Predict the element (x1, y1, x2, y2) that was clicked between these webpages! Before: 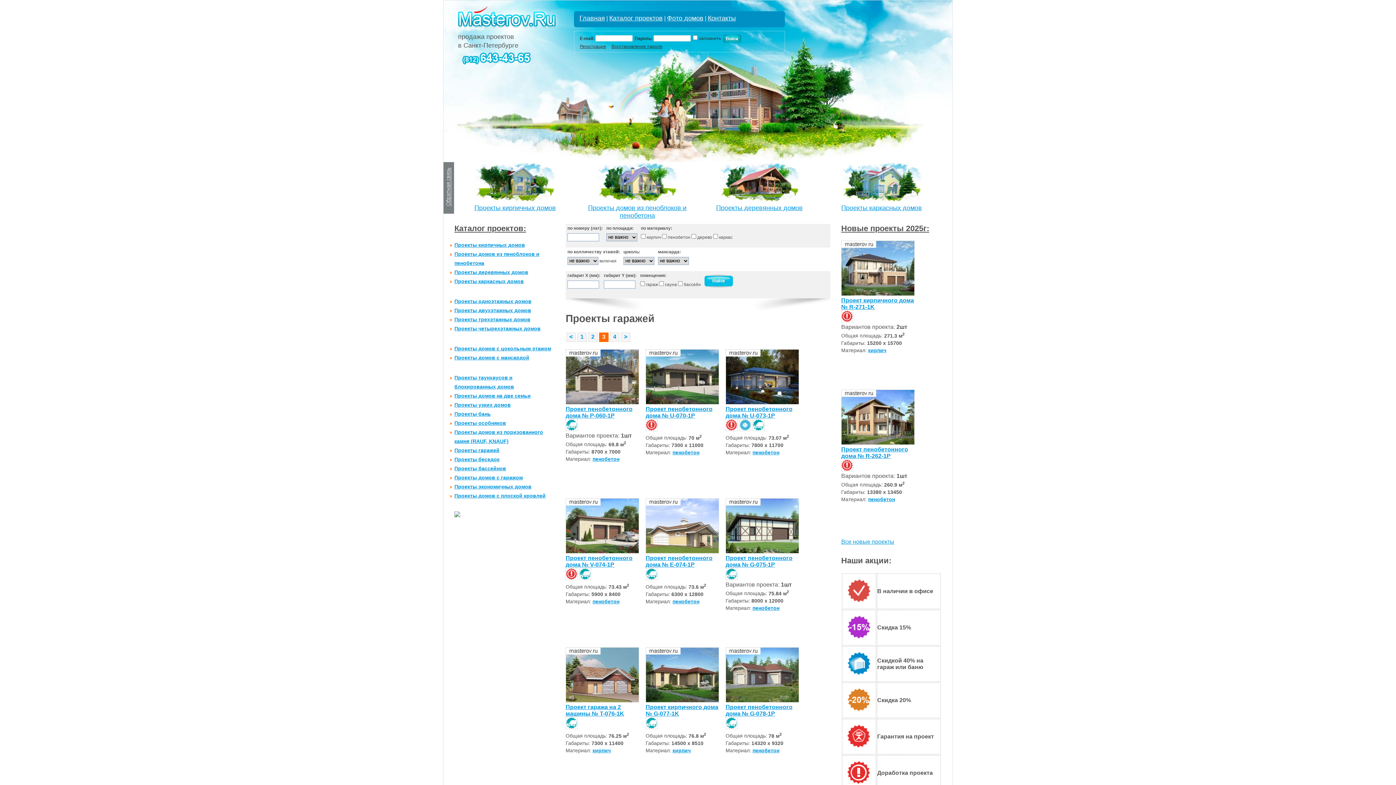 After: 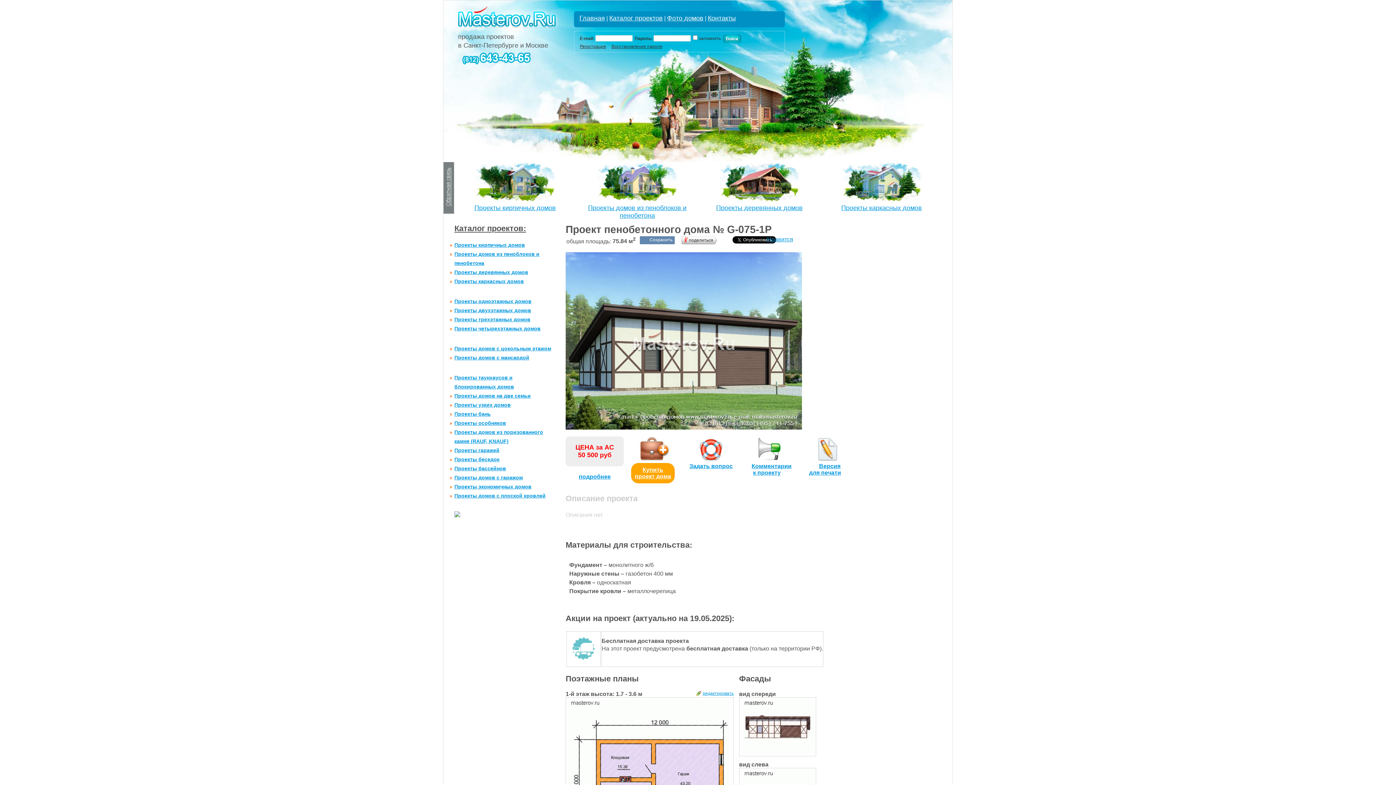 Action: bbox: (725, 555, 792, 568) label: Проект пенобетонного дома № G-075-1P